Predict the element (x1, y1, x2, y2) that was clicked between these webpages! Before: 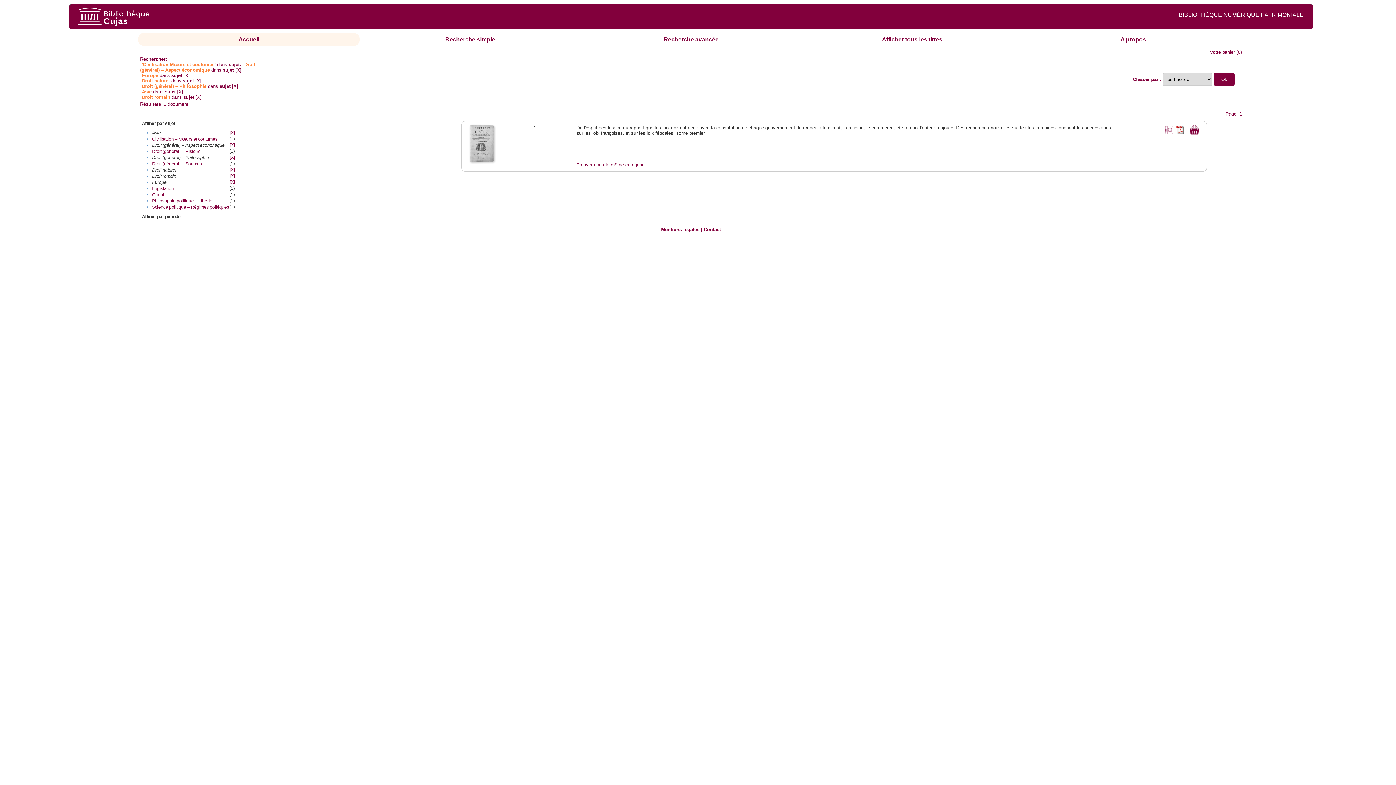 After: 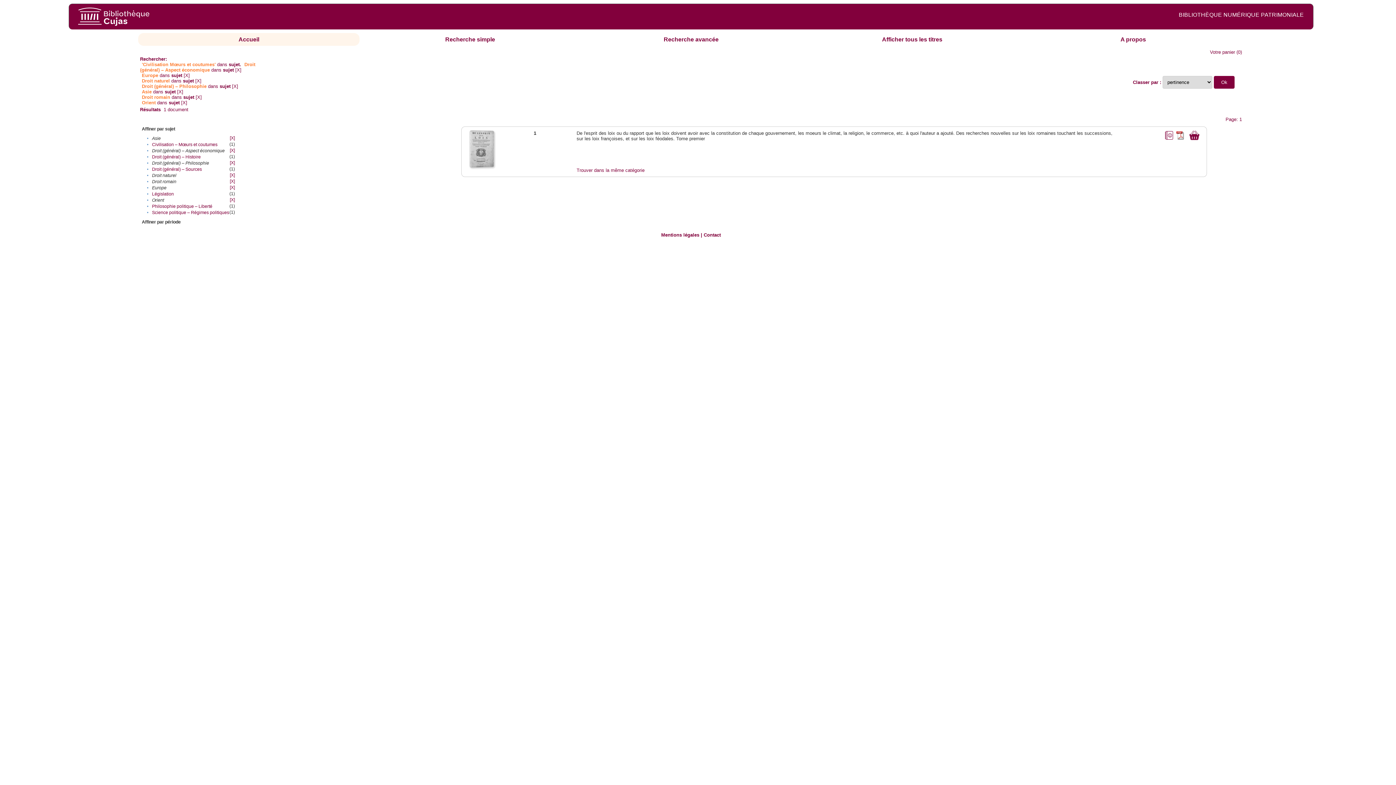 Action: label: Orient bbox: (152, 192, 164, 197)